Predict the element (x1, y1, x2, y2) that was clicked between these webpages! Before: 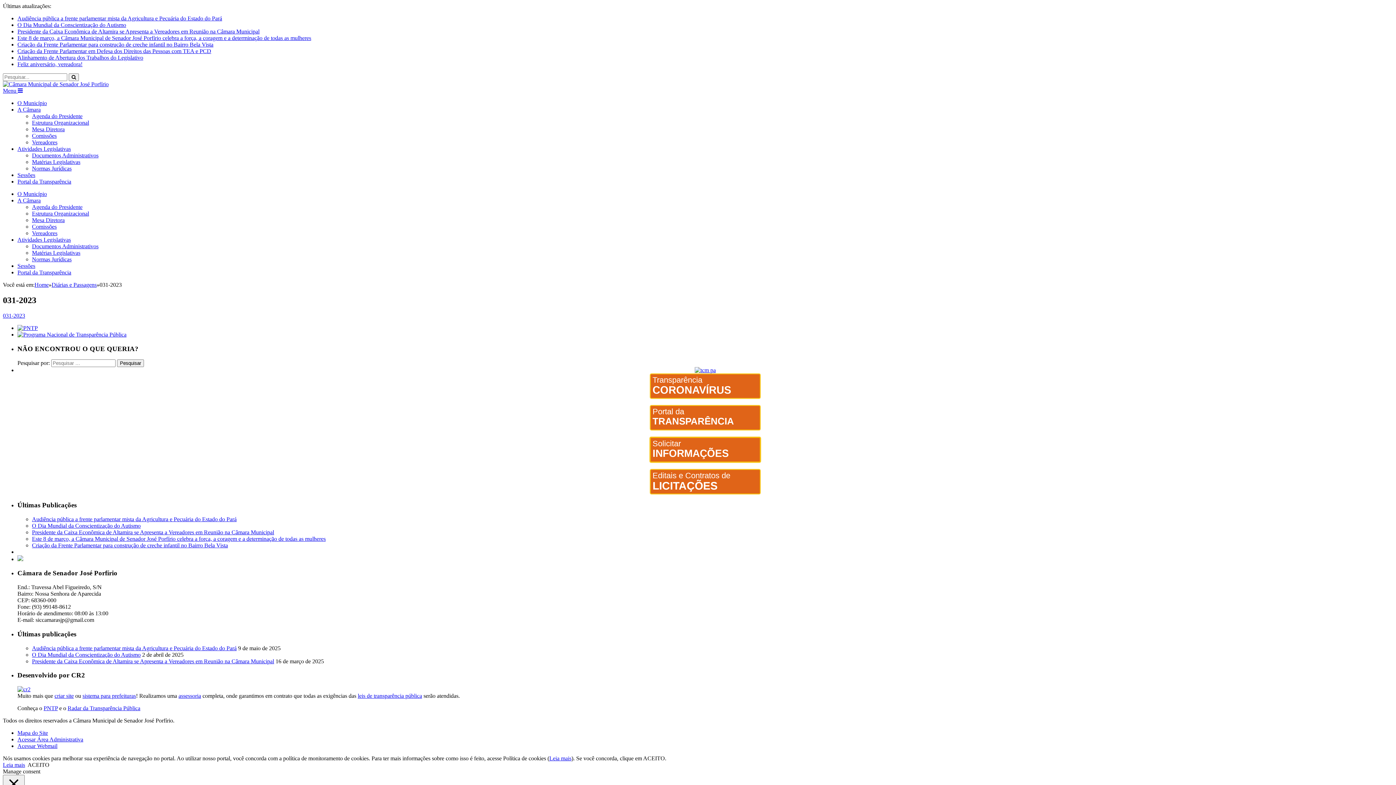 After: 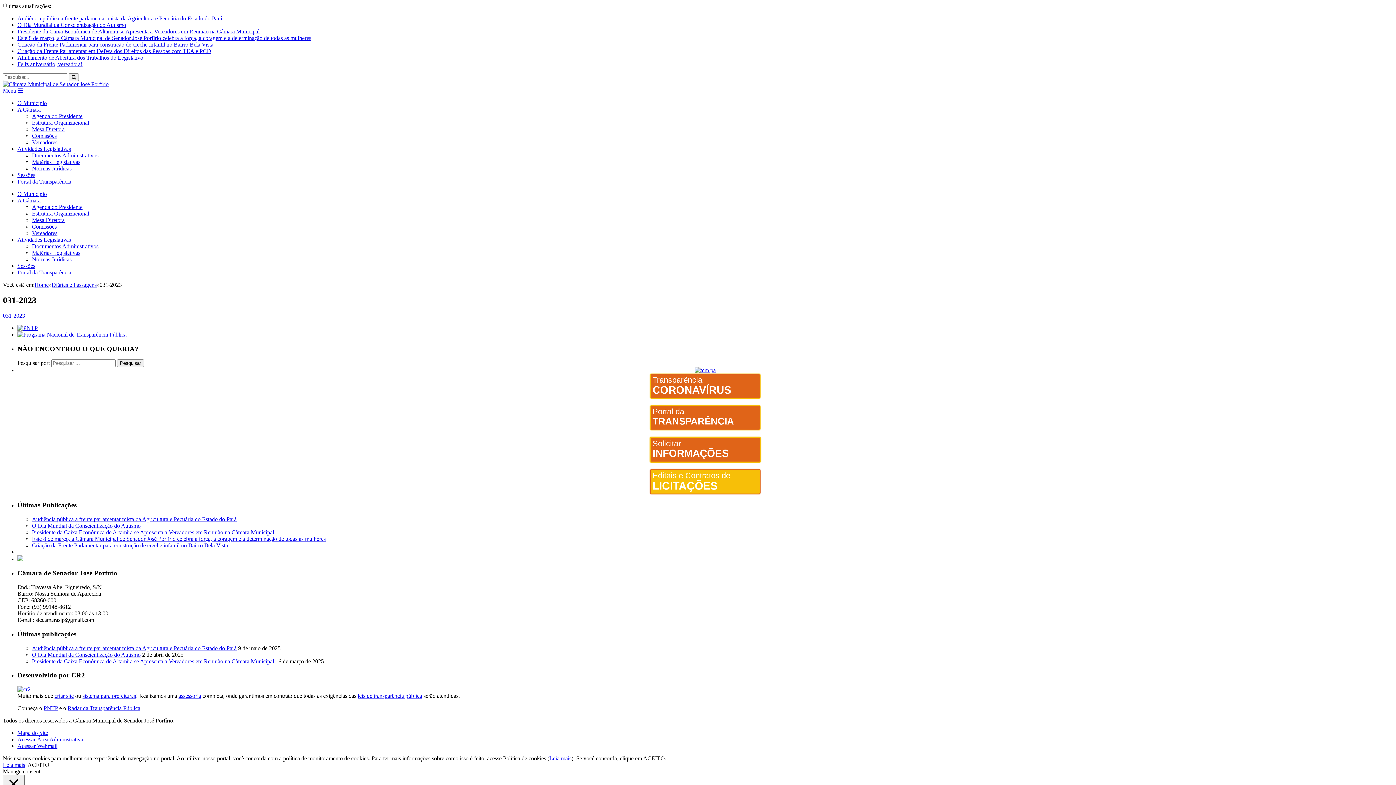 Action: bbox: (17, 469, 1393, 494) label: Editais e Contratos de
LICITAÇÕES